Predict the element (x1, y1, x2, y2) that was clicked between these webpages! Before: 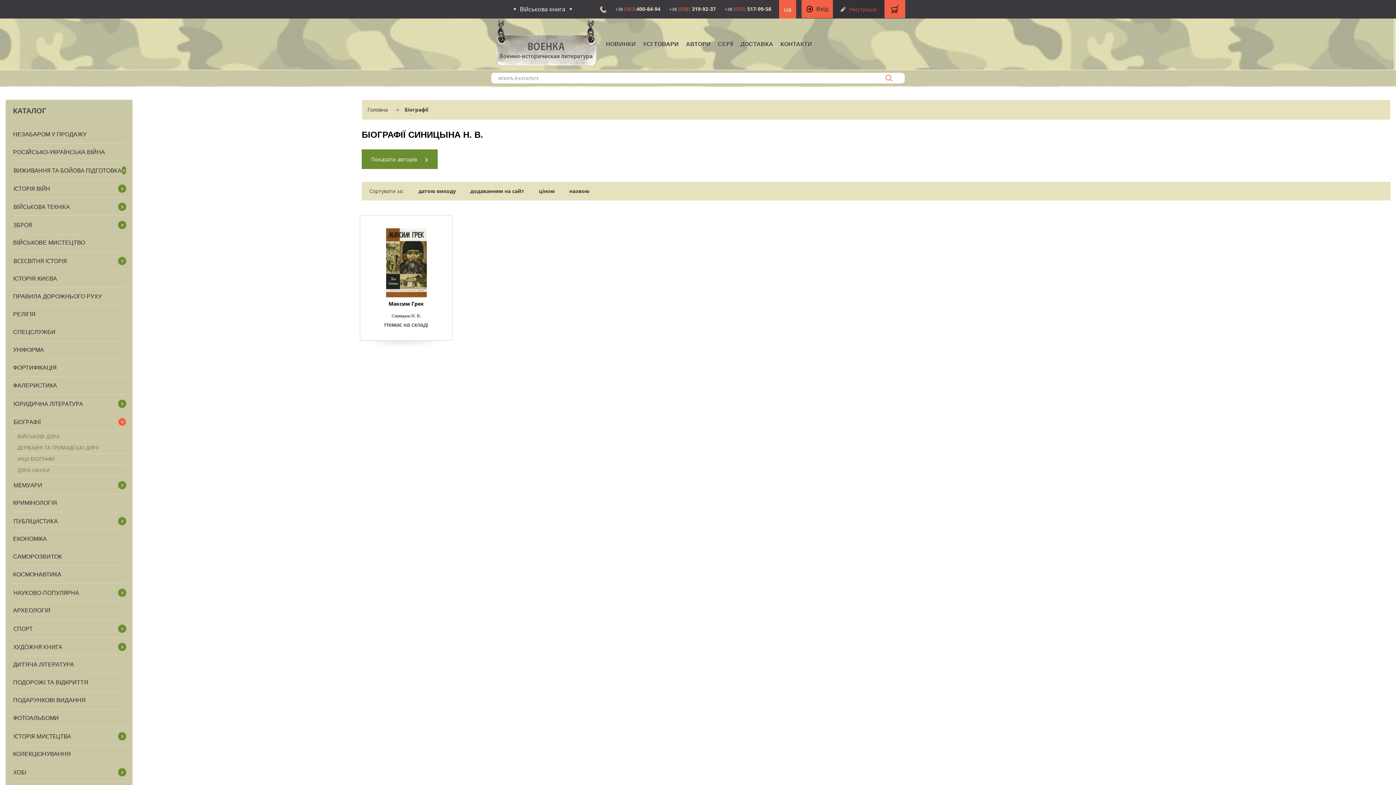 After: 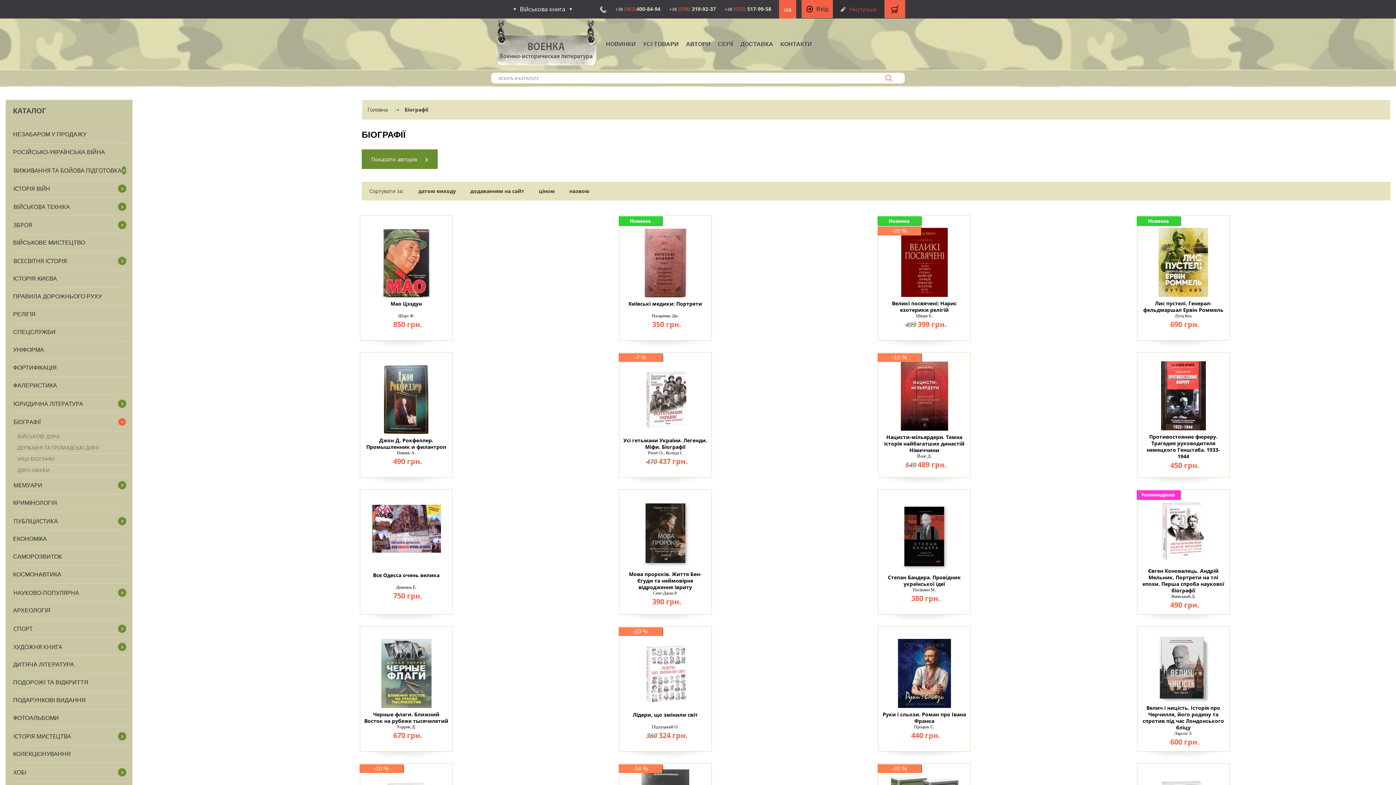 Action: bbox: (13, 418, 40, 426) label: БІОГРАФІЇ